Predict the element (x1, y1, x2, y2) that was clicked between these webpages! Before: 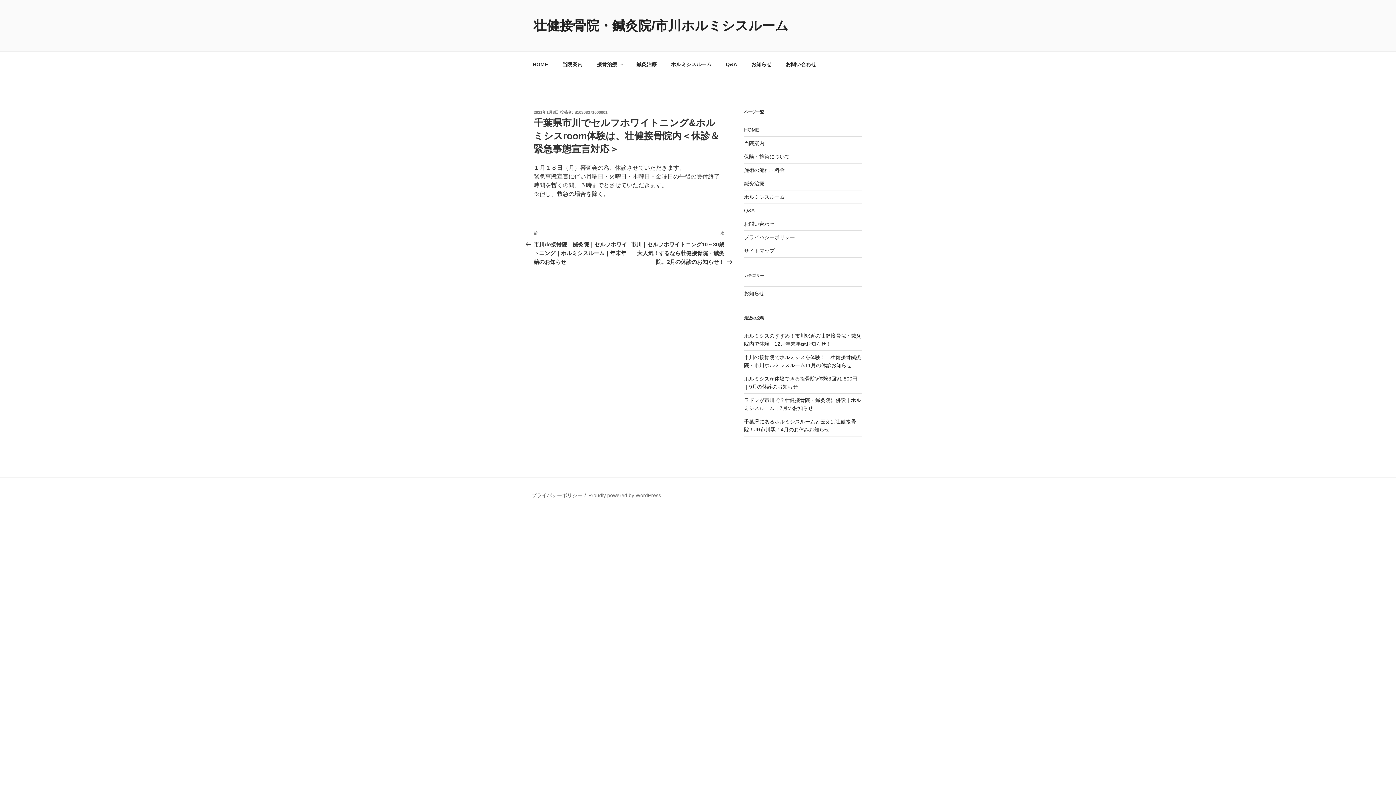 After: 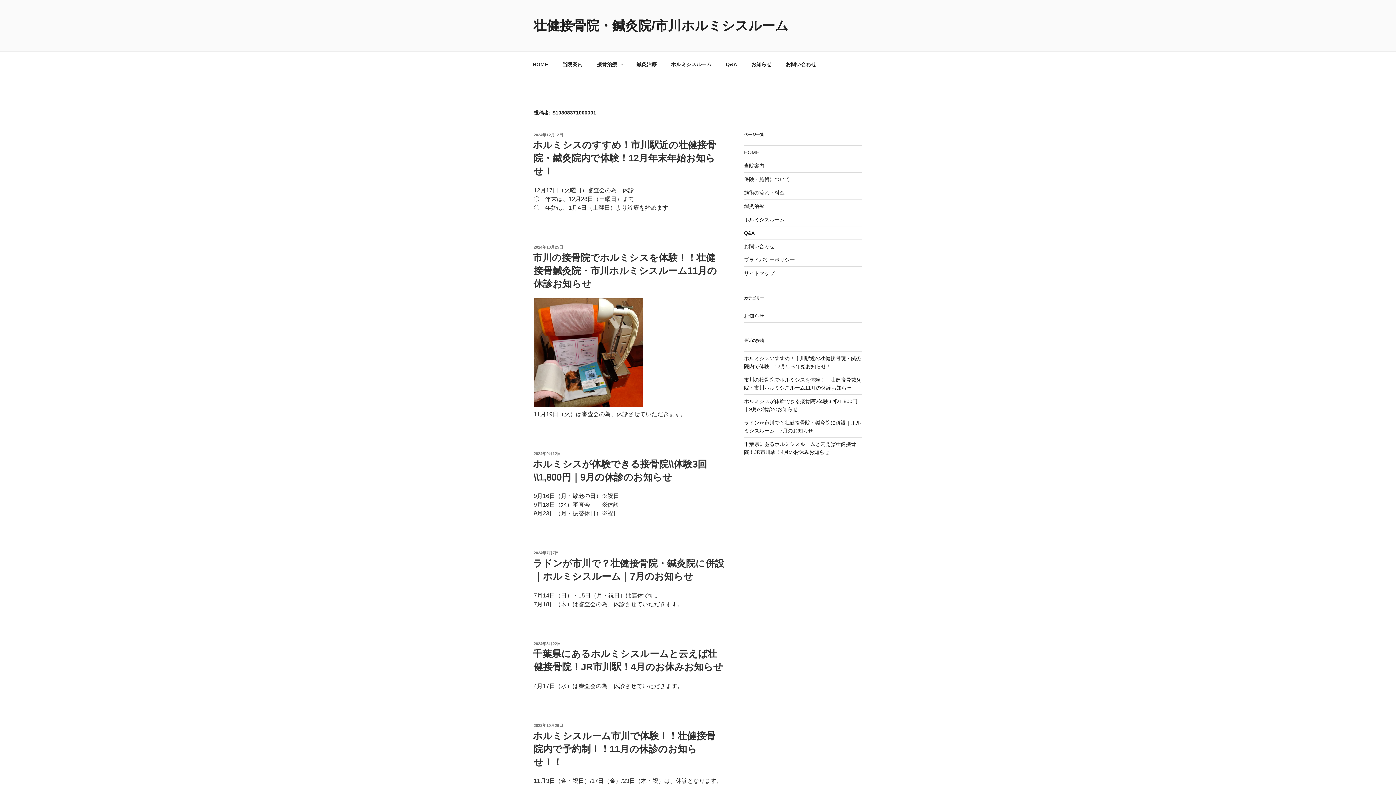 Action: bbox: (574, 110, 607, 114) label: S10308371000001